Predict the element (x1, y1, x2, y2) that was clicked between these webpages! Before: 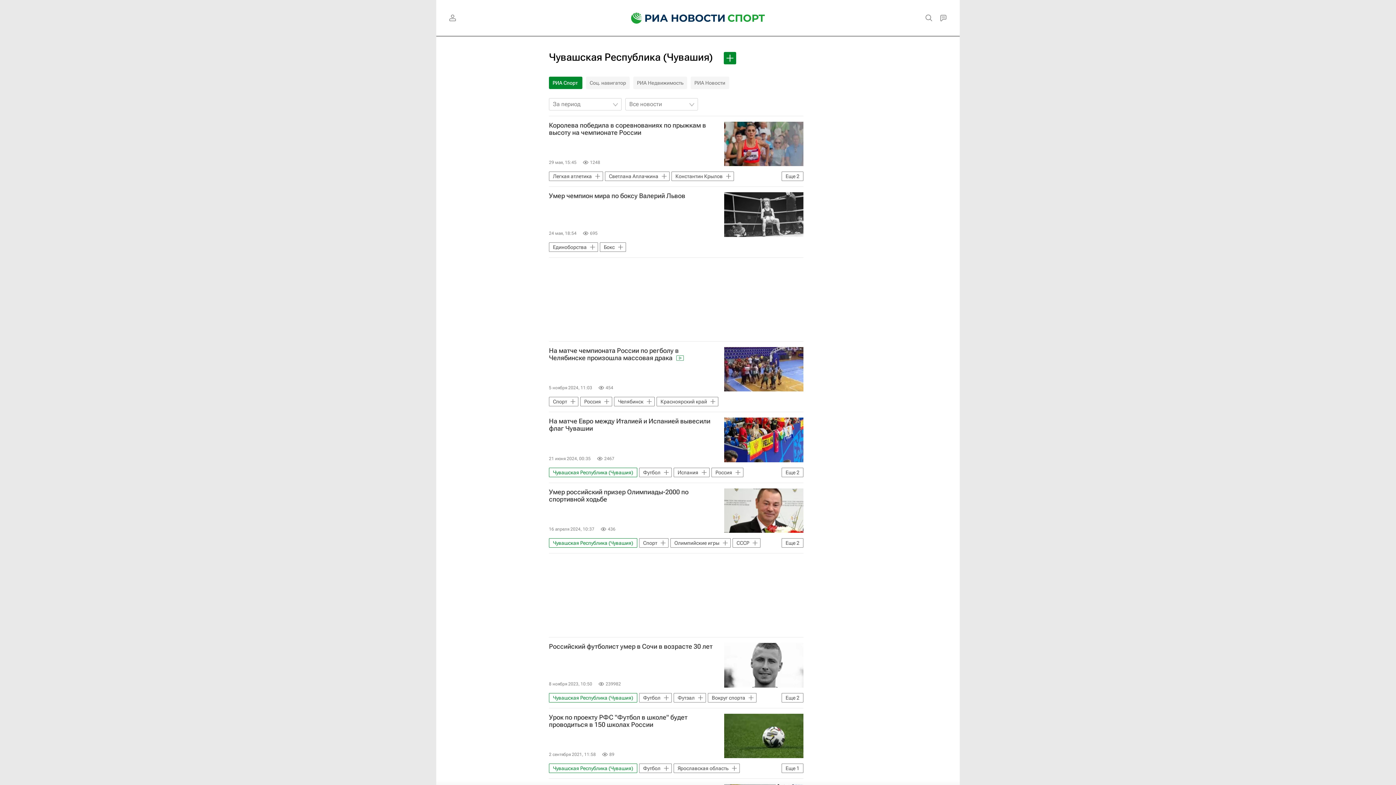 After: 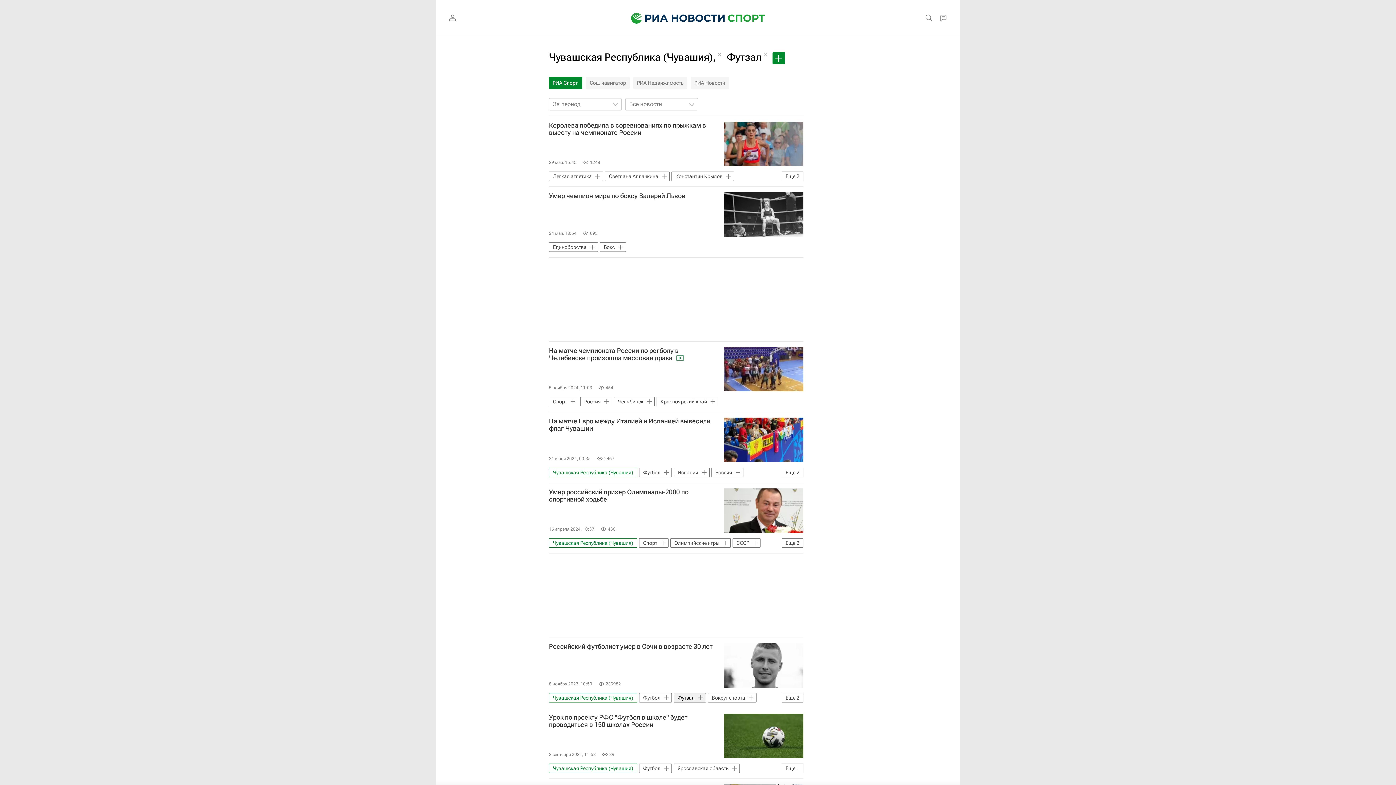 Action: bbox: (673, 693, 706, 702) label: Футзал